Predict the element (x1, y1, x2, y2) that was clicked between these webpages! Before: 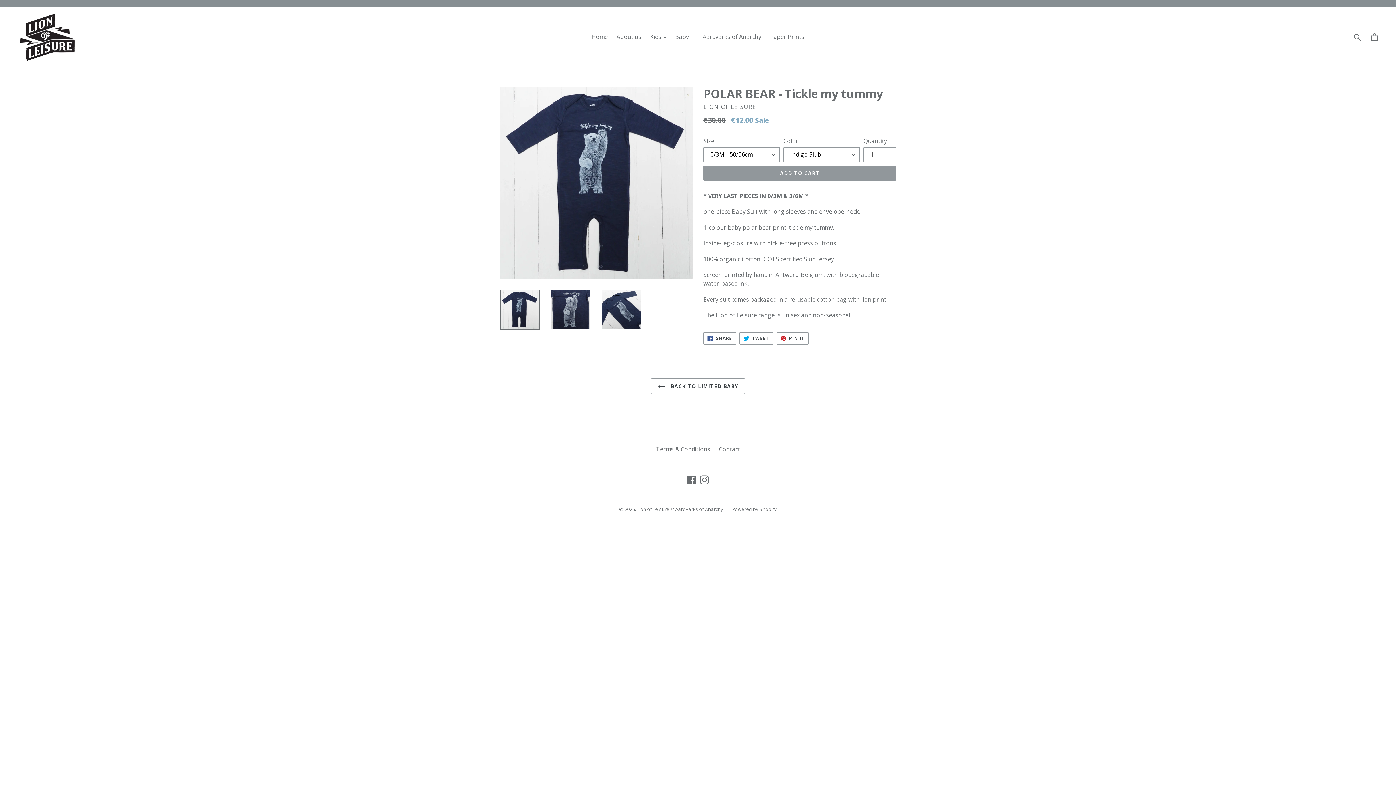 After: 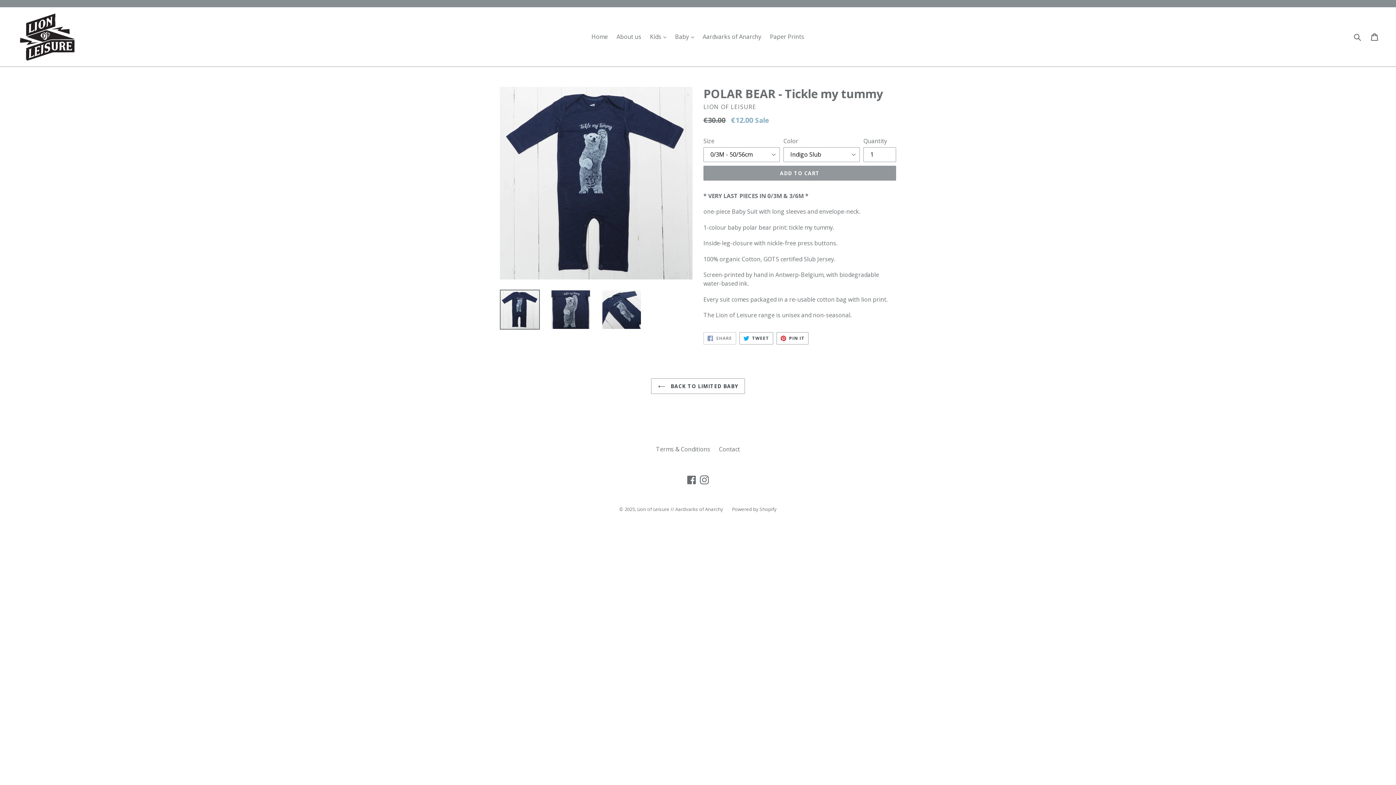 Action: bbox: (703, 332, 736, 344) label:  SHARE
SHARE ON FACEBOOK